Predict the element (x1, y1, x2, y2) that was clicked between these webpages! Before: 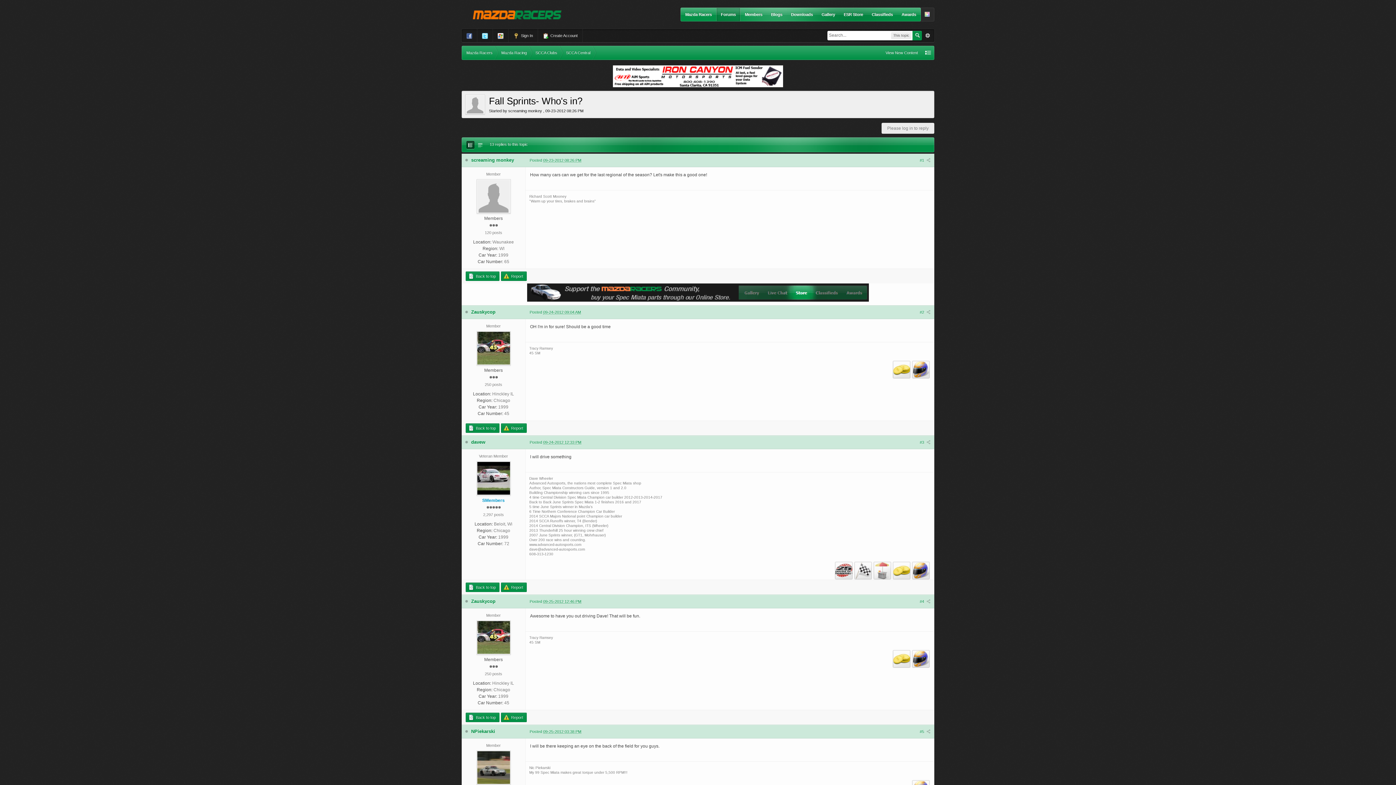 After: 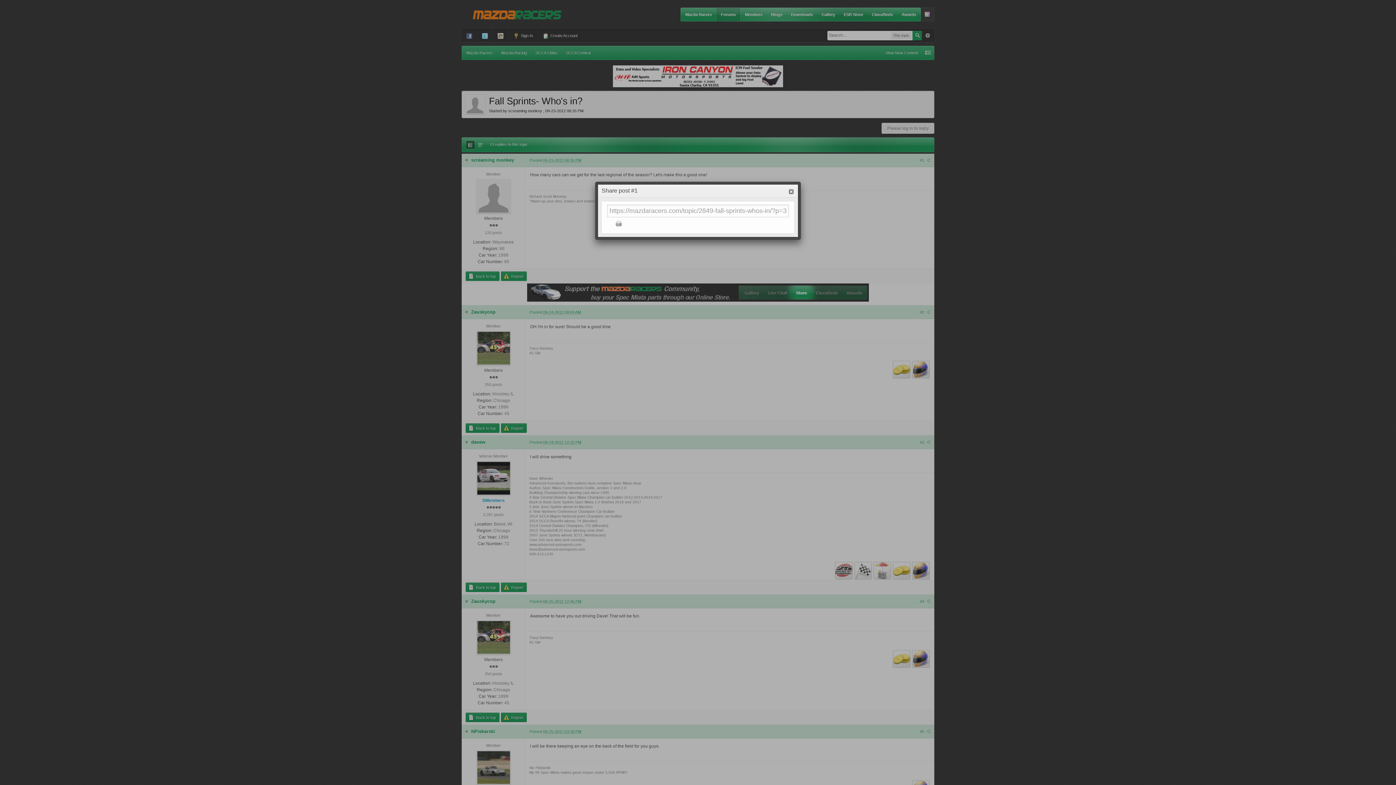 Action: bbox: (920, 158, 930, 162) label: #1 